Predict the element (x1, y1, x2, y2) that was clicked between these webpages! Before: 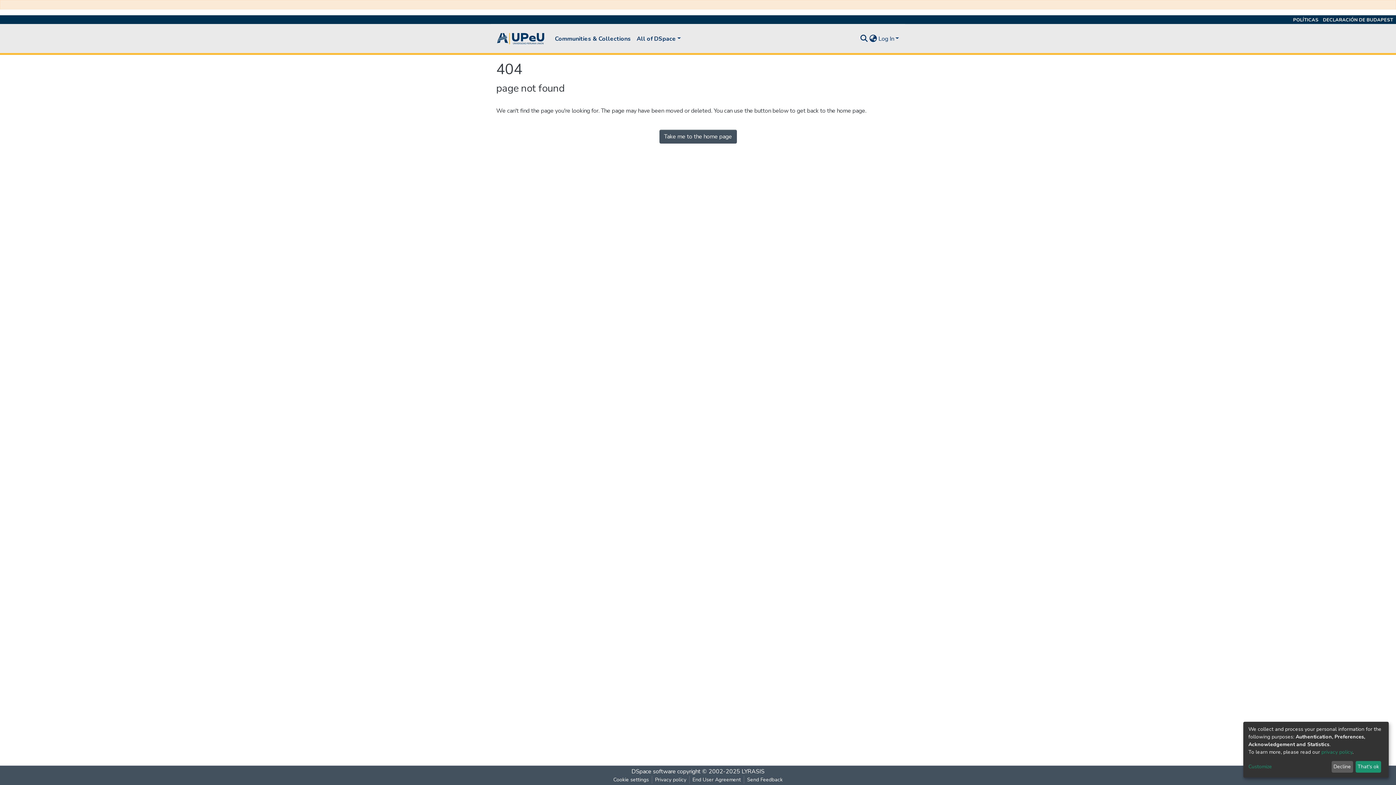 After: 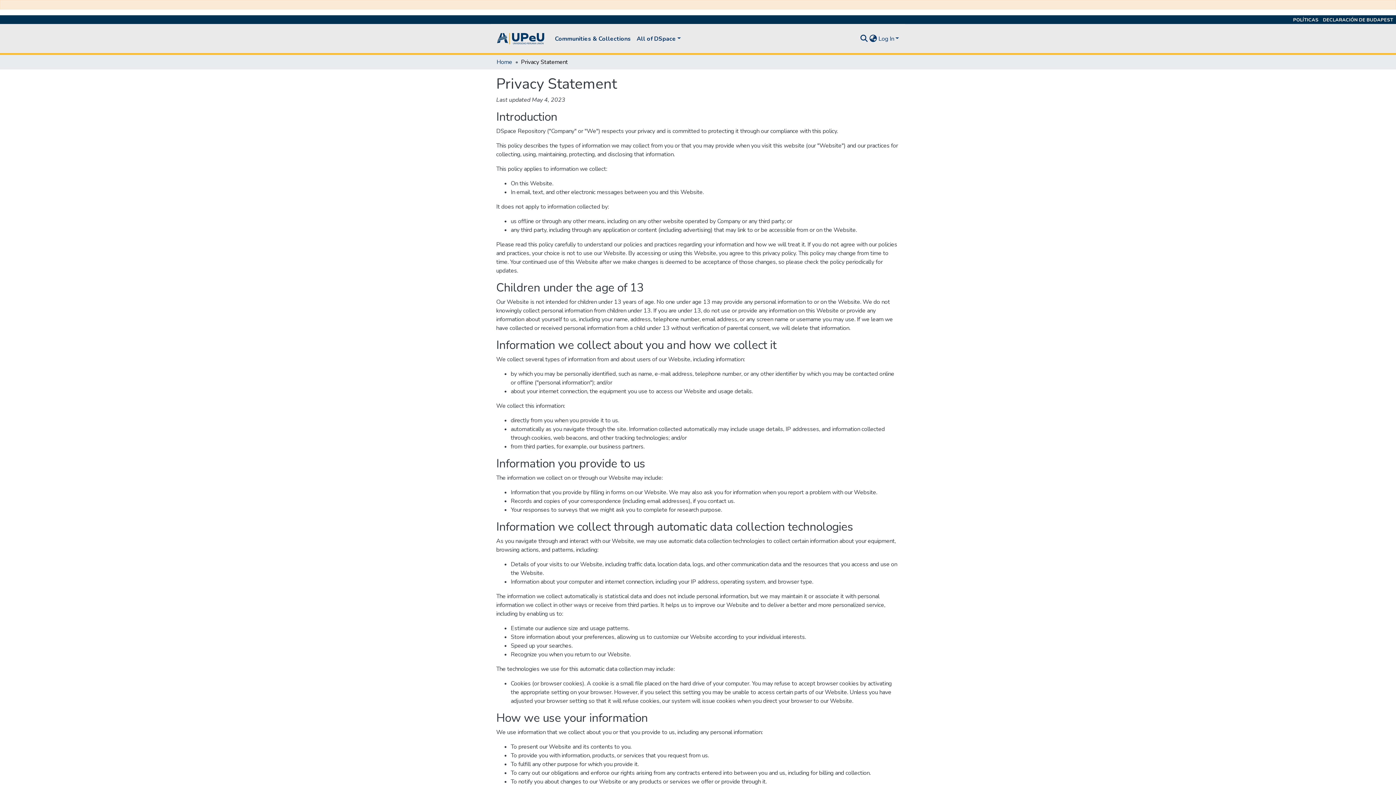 Action: bbox: (1321, 749, 1352, 755) label: privacy policy